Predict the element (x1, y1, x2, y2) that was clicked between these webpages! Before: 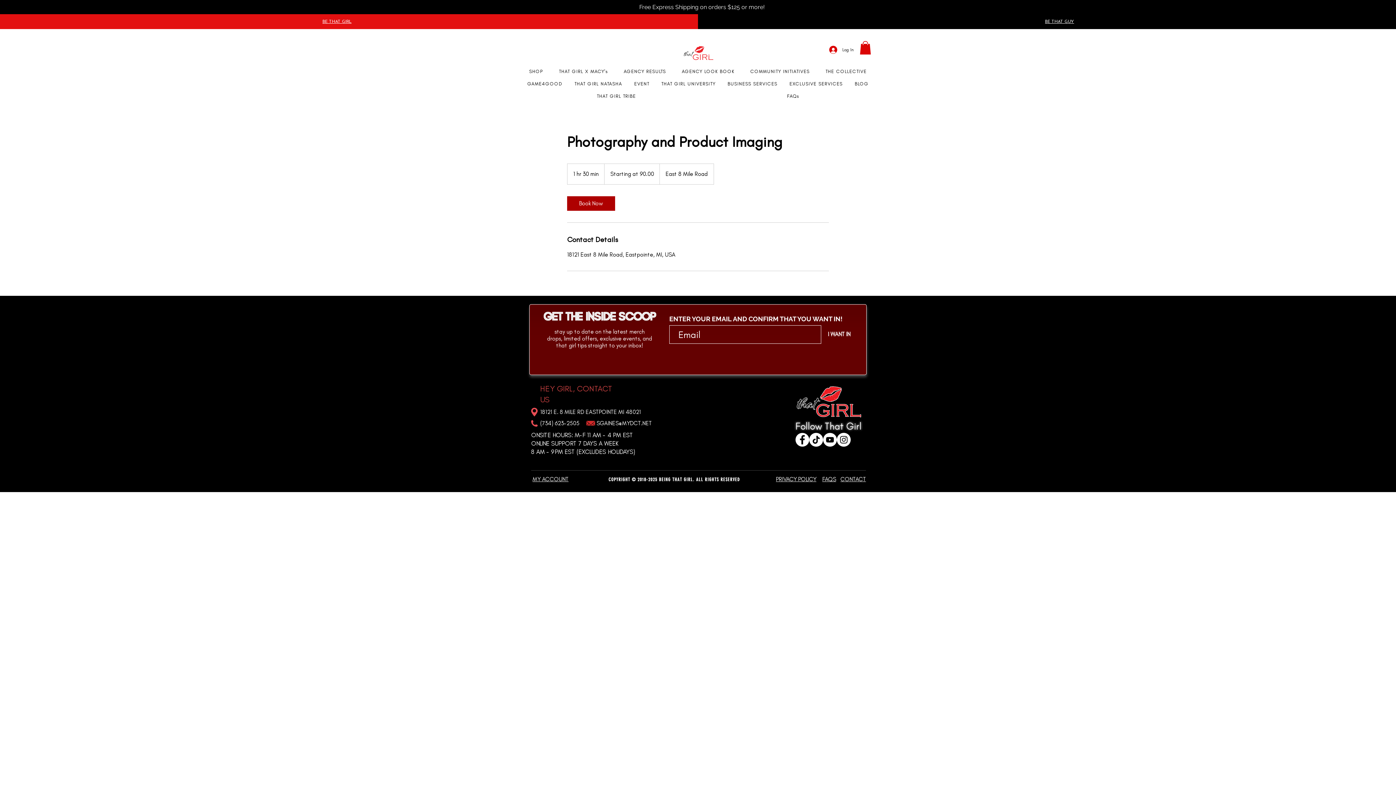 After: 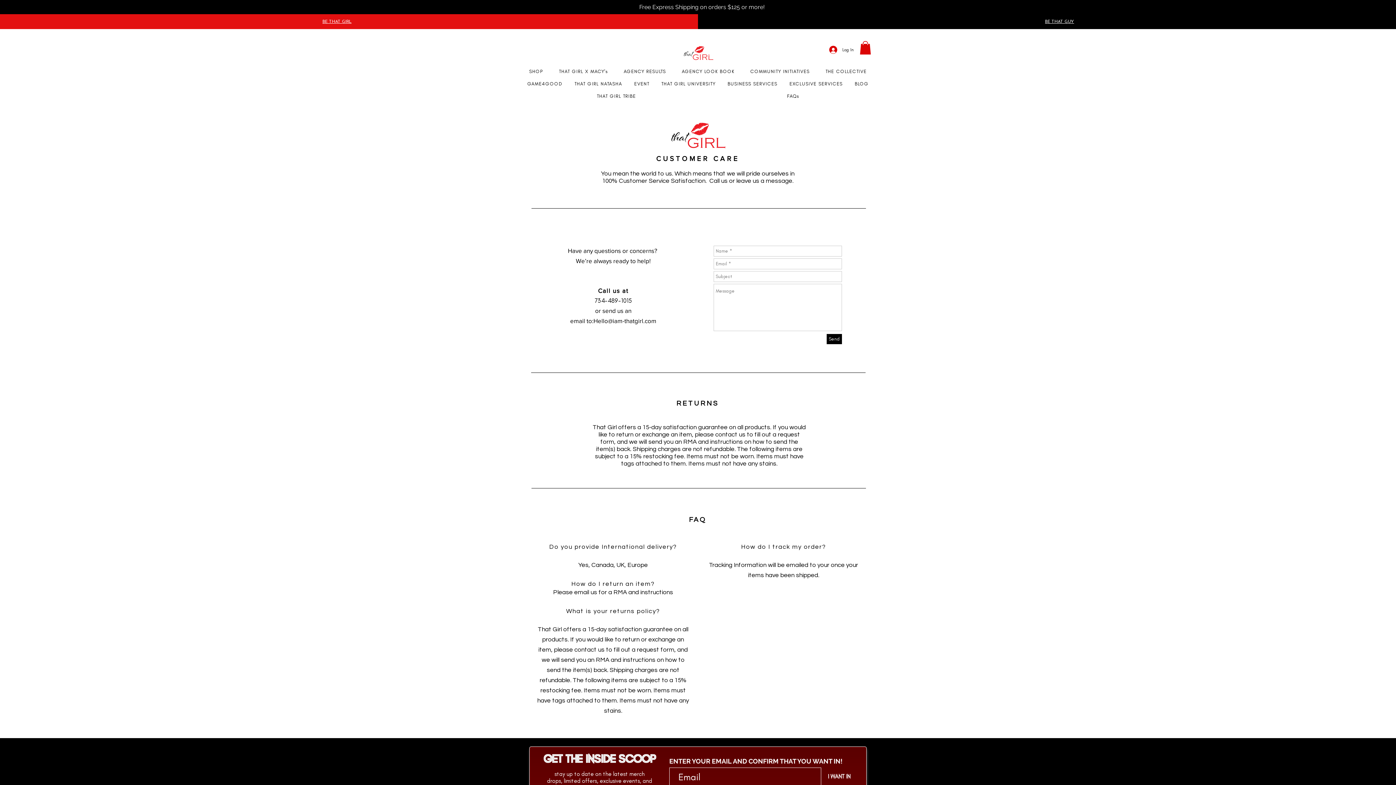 Action: bbox: (840, 476, 866, 482) label: CONTACT